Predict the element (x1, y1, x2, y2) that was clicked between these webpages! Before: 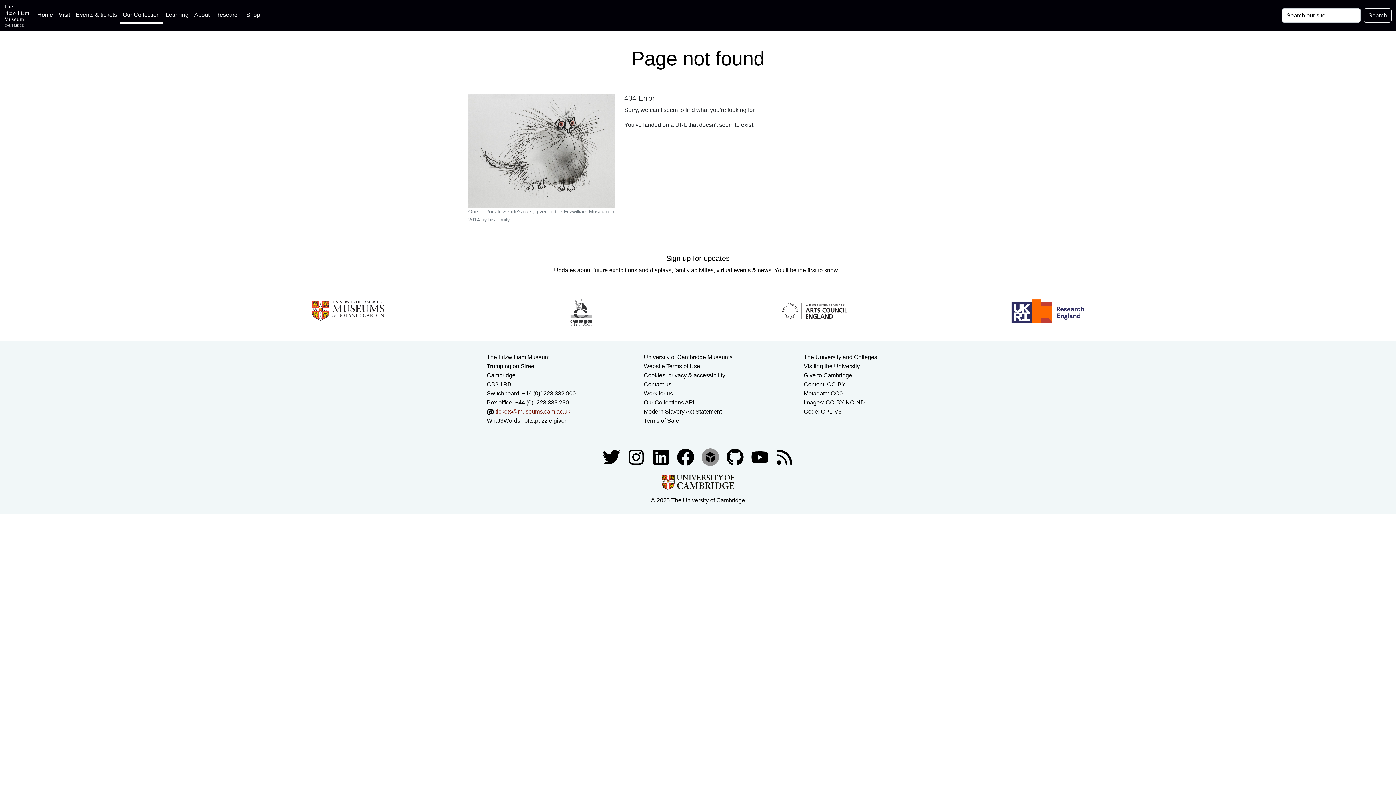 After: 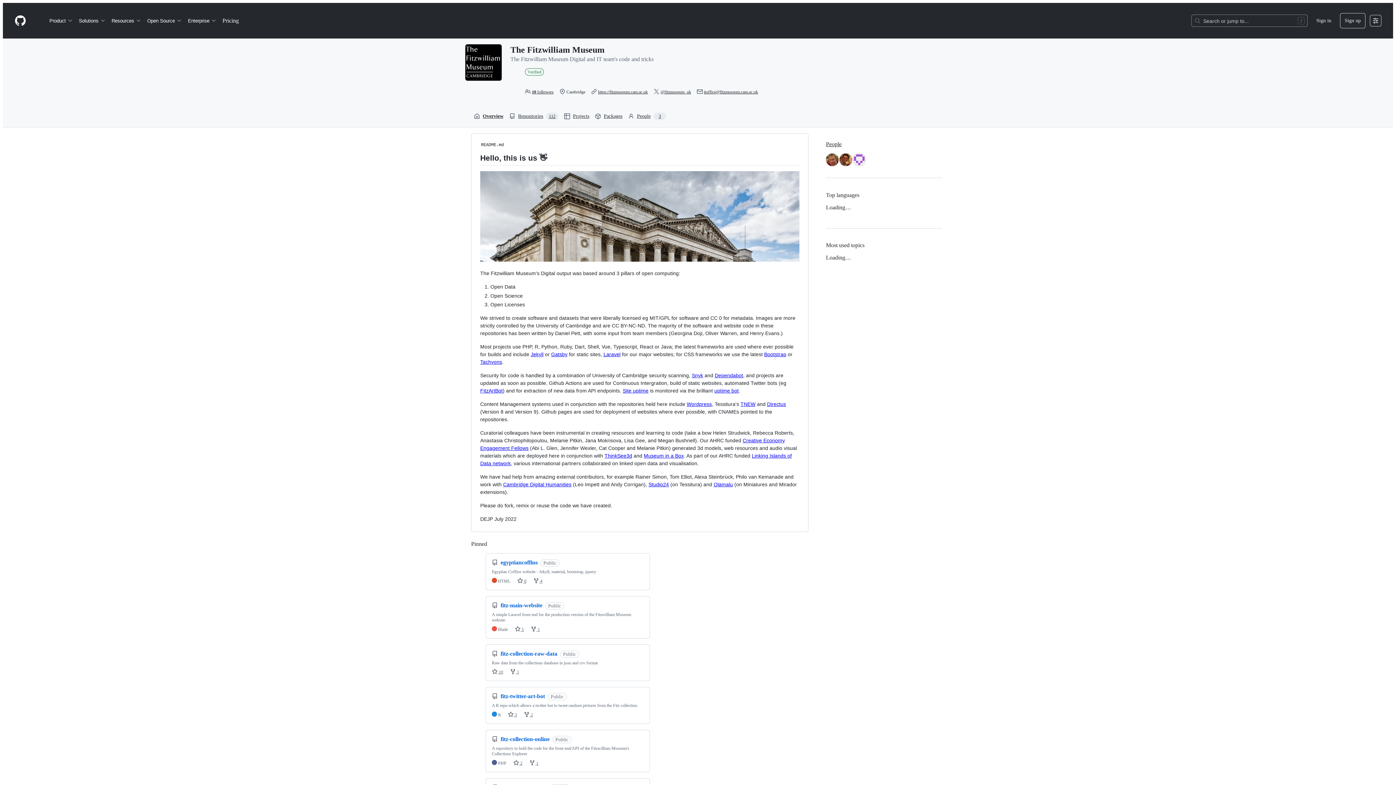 Action: bbox: (723, 454, 748, 460) label: Fitzwilliam Museum github account